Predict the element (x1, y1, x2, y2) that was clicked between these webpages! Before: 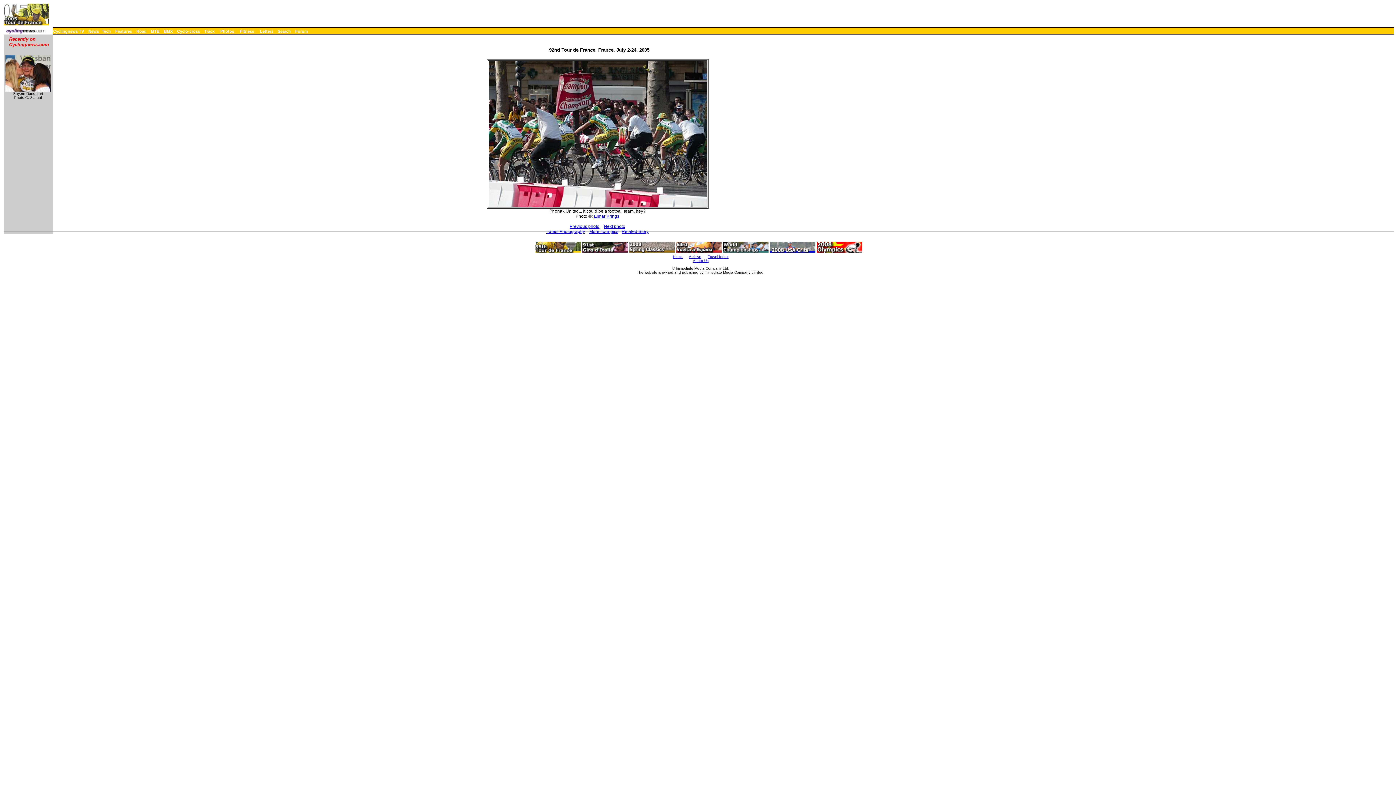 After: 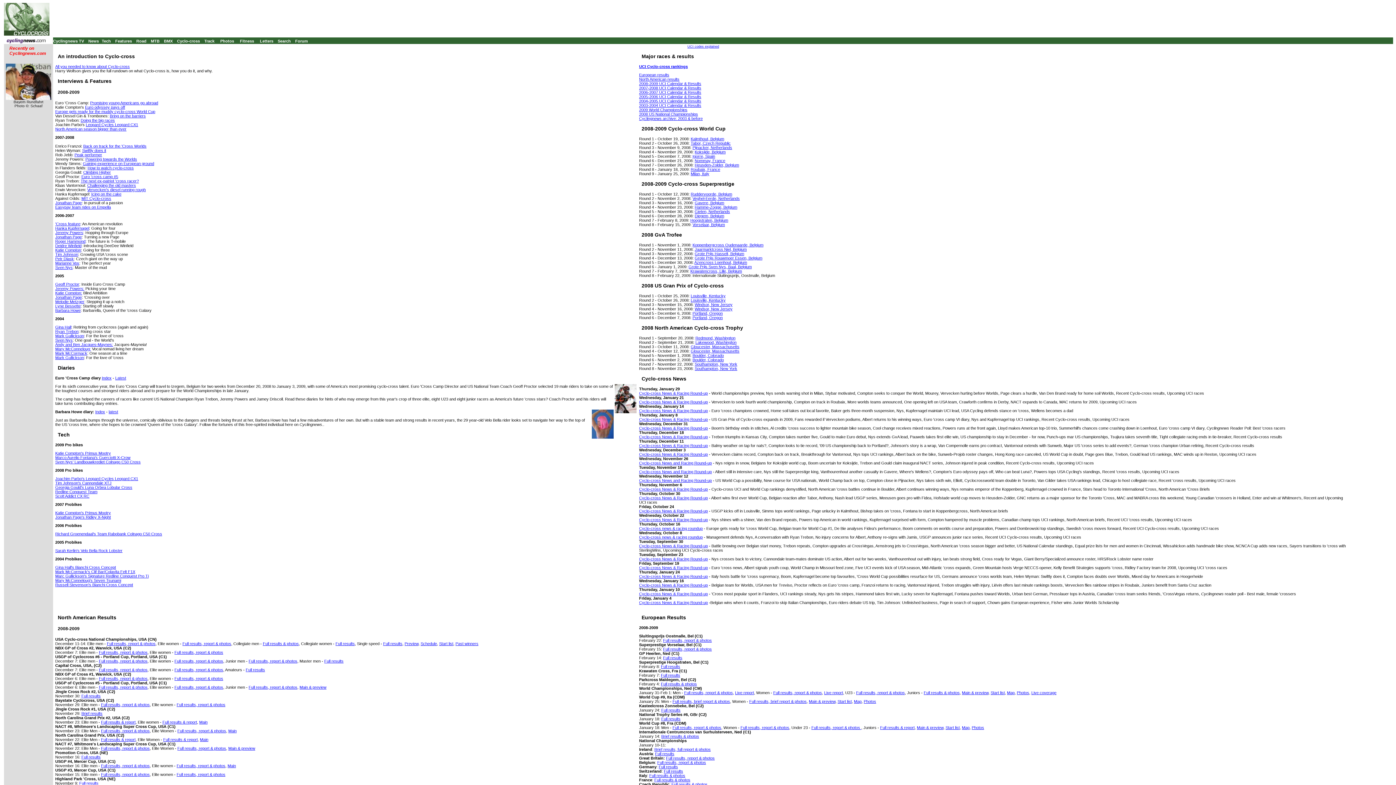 Action: label: Cyclo-cross bbox: (177, 29, 200, 33)